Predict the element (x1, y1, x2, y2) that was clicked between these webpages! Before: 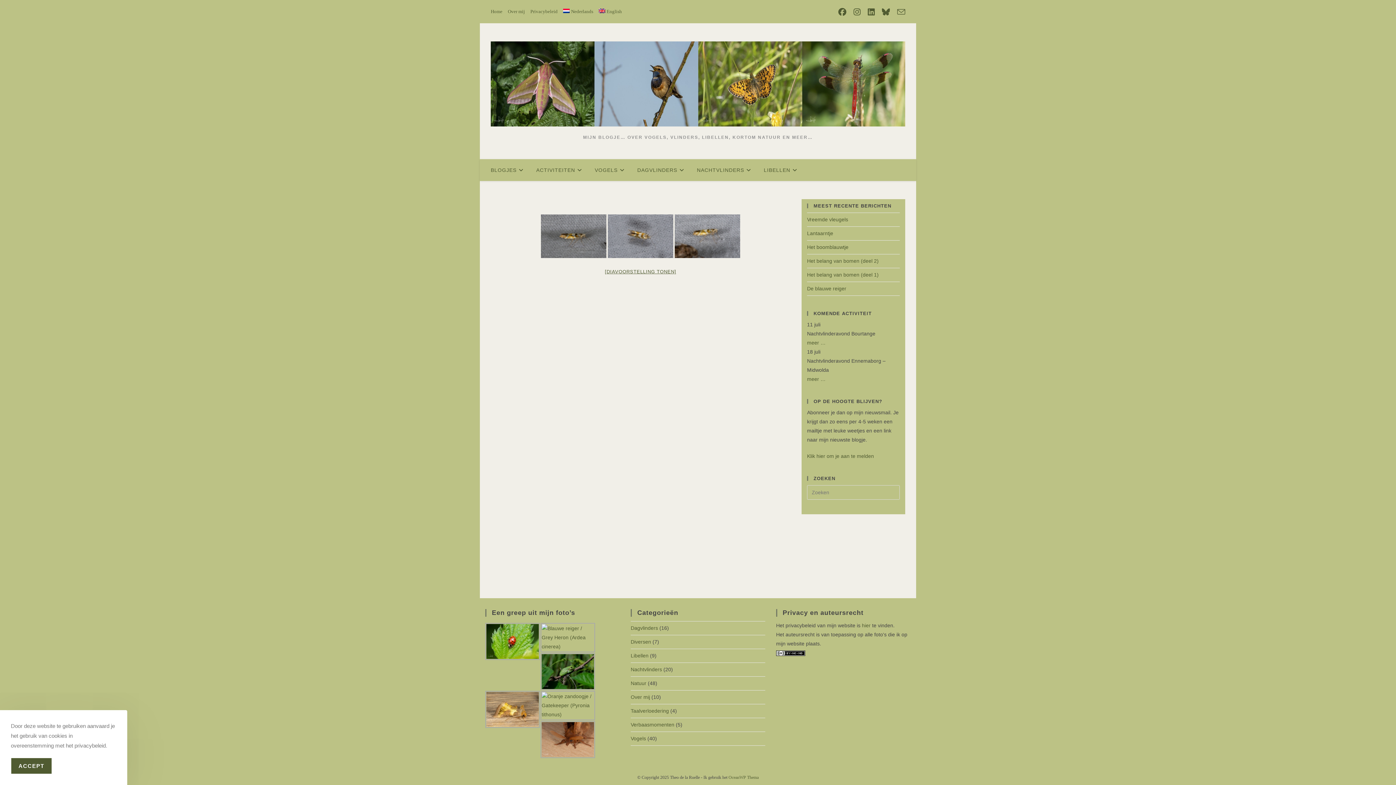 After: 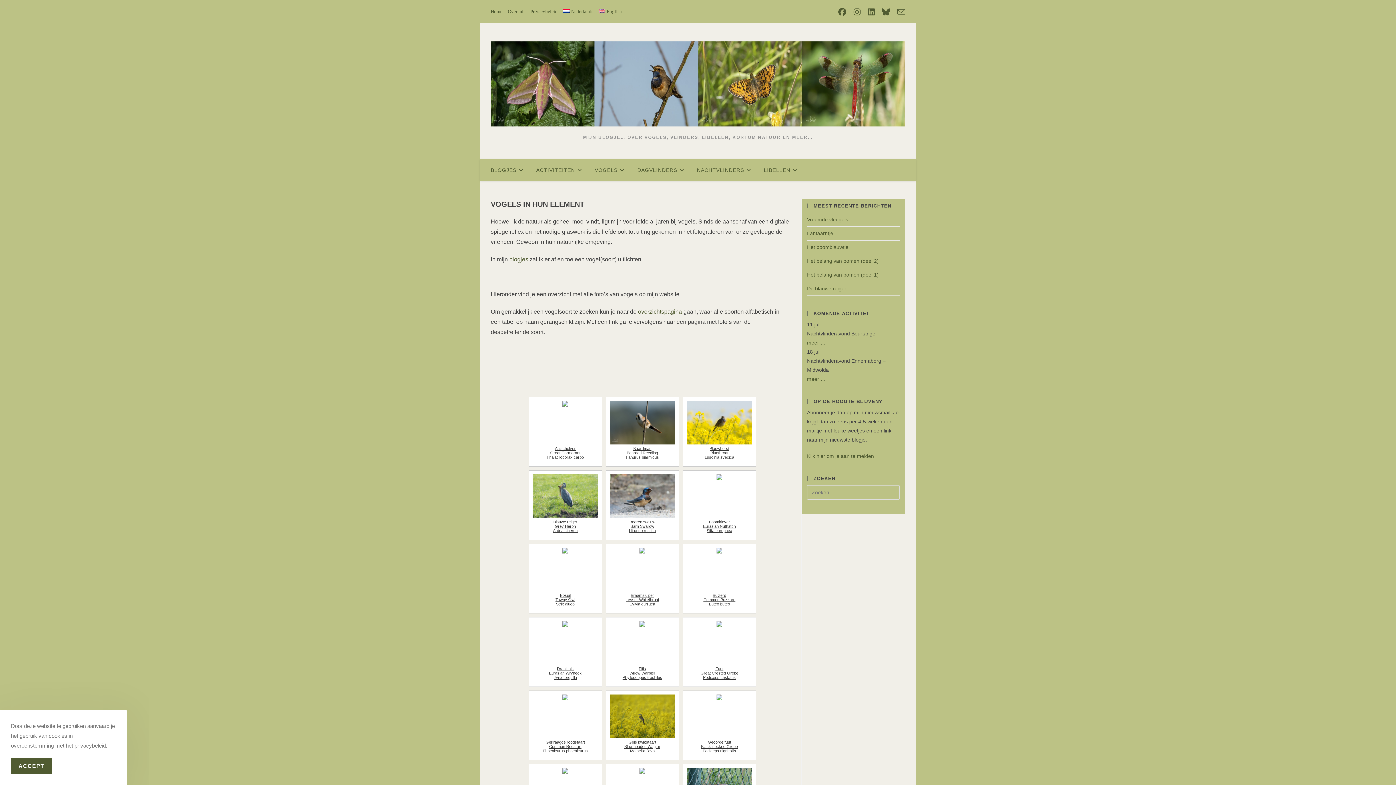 Action: label: VOGELS bbox: (589, 162, 632, 177)